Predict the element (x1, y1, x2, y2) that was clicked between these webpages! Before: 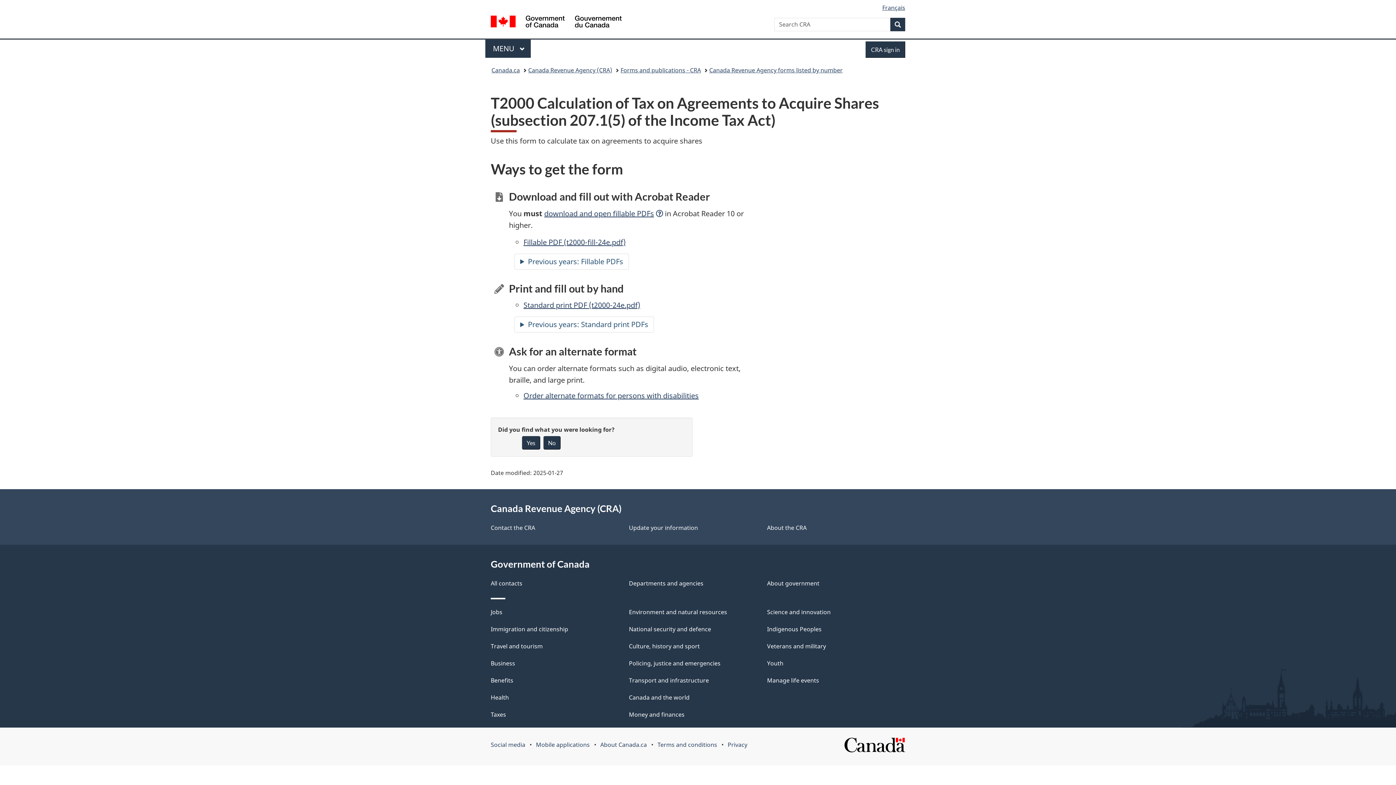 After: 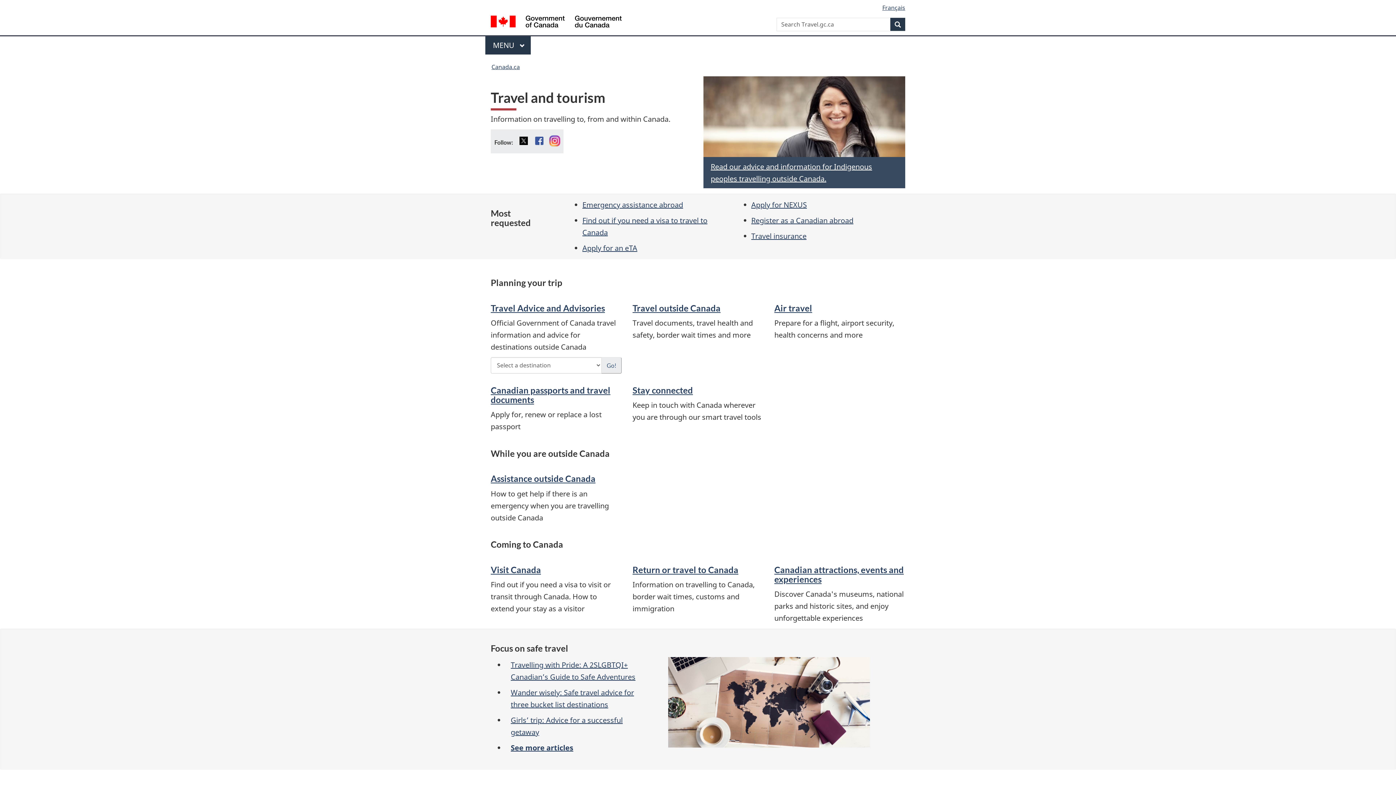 Action: label: Travel and tourism bbox: (490, 642, 542, 650)